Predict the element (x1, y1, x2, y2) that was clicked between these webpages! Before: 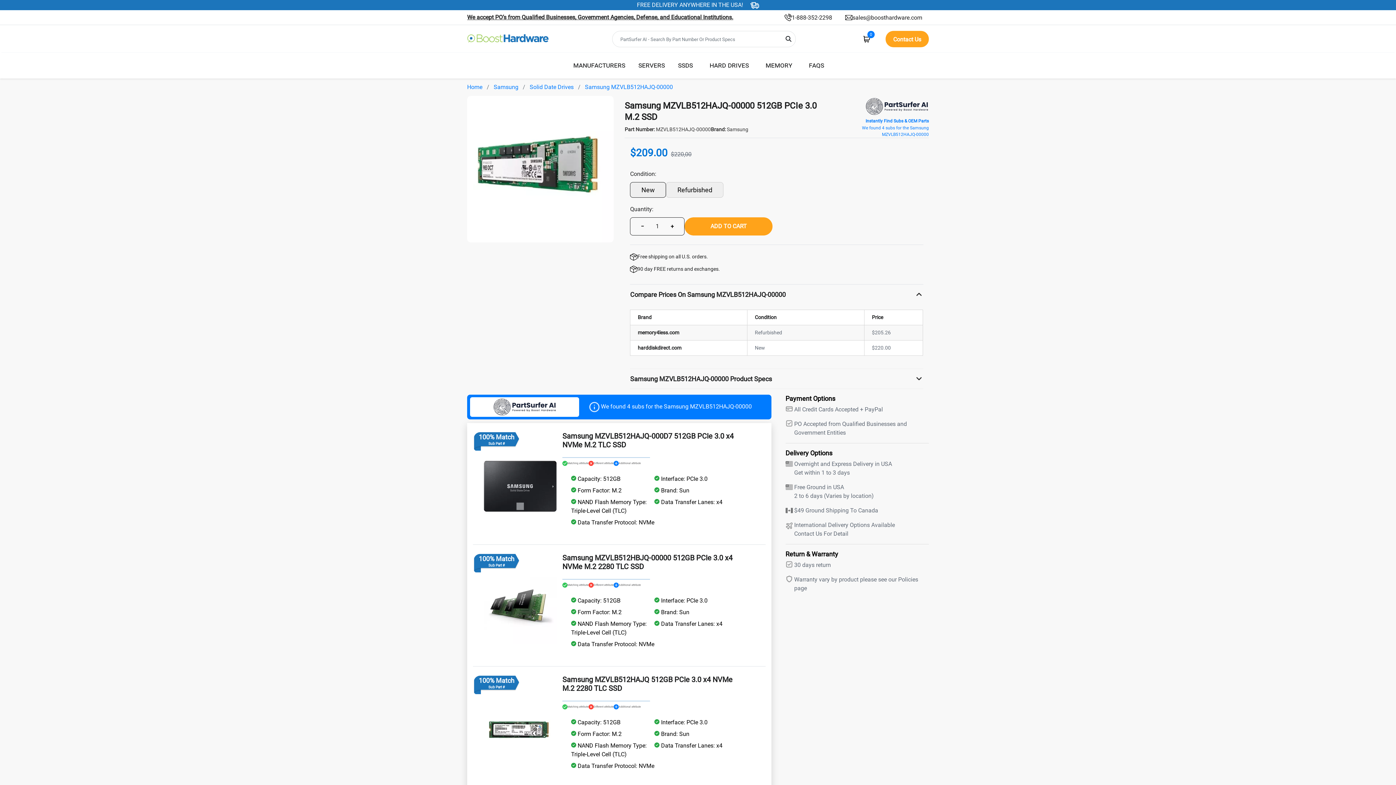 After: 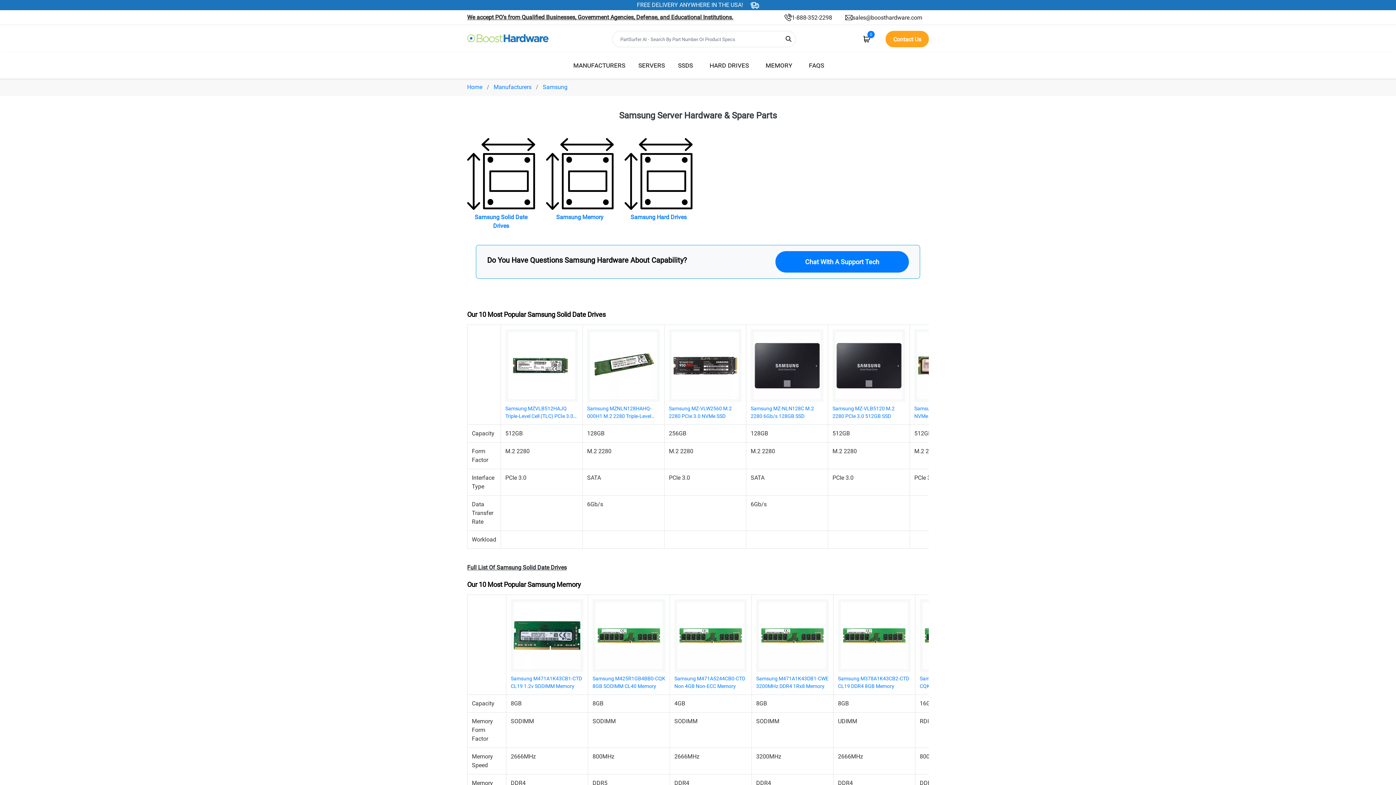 Action: label: Samsung bbox: (493, 83, 518, 90)